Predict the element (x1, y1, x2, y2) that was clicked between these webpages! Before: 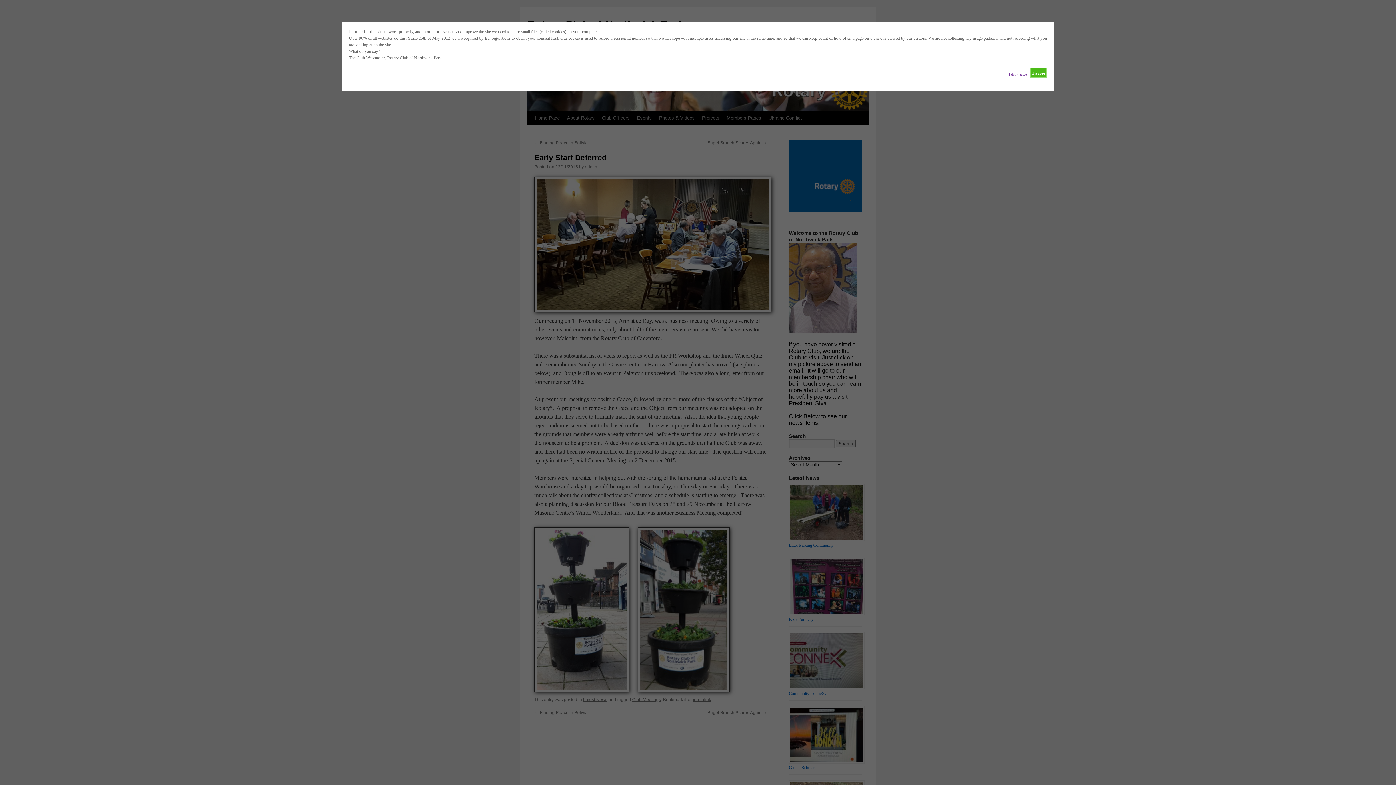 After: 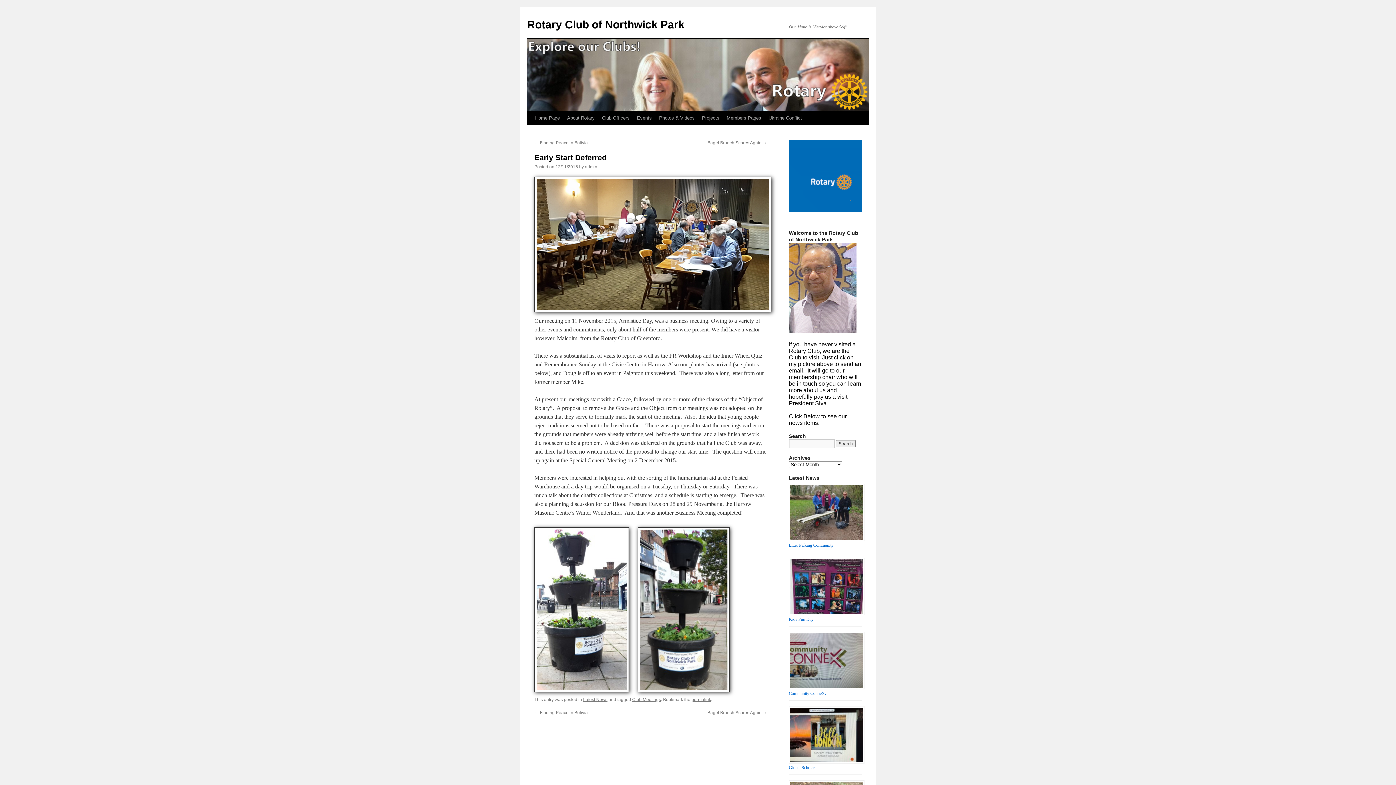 Action: label: I agree bbox: (1030, 67, 1047, 78)